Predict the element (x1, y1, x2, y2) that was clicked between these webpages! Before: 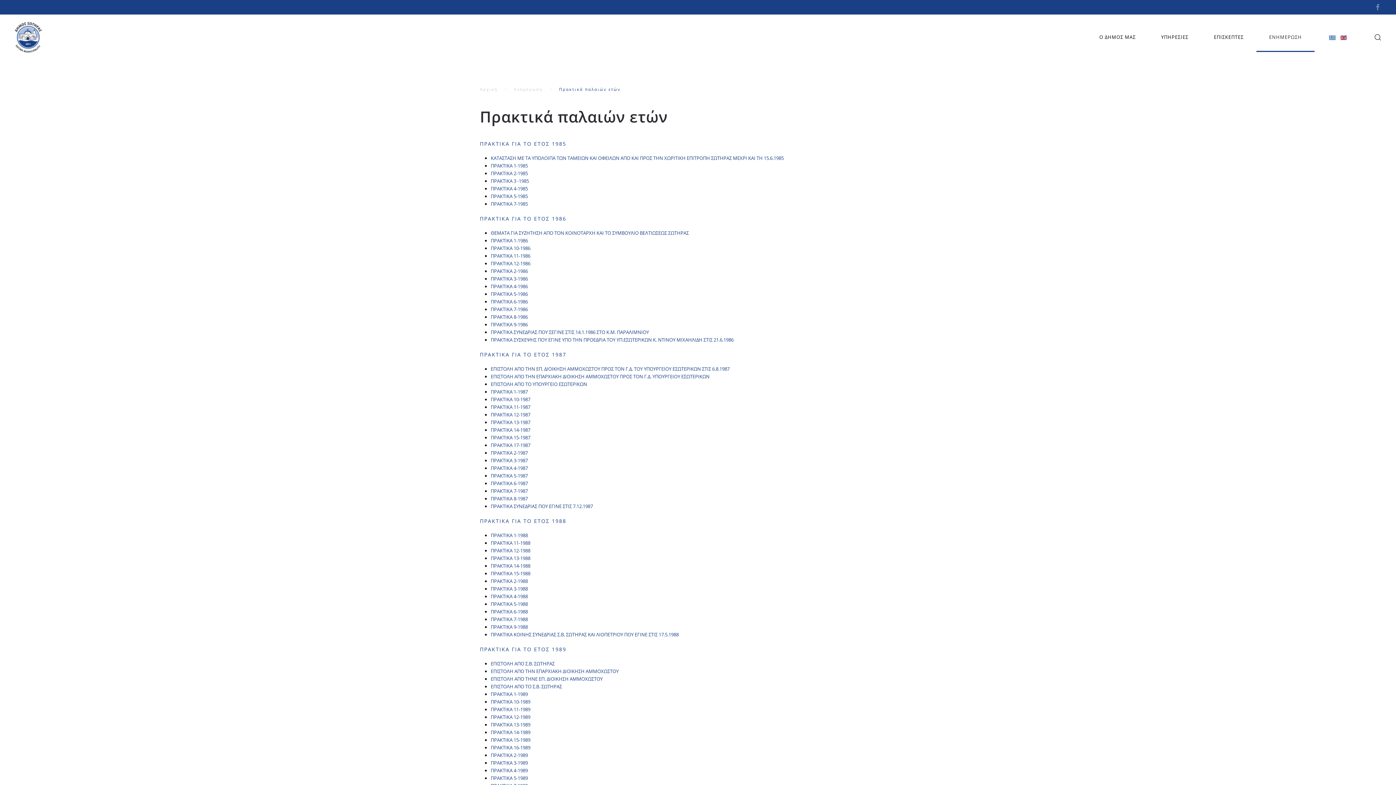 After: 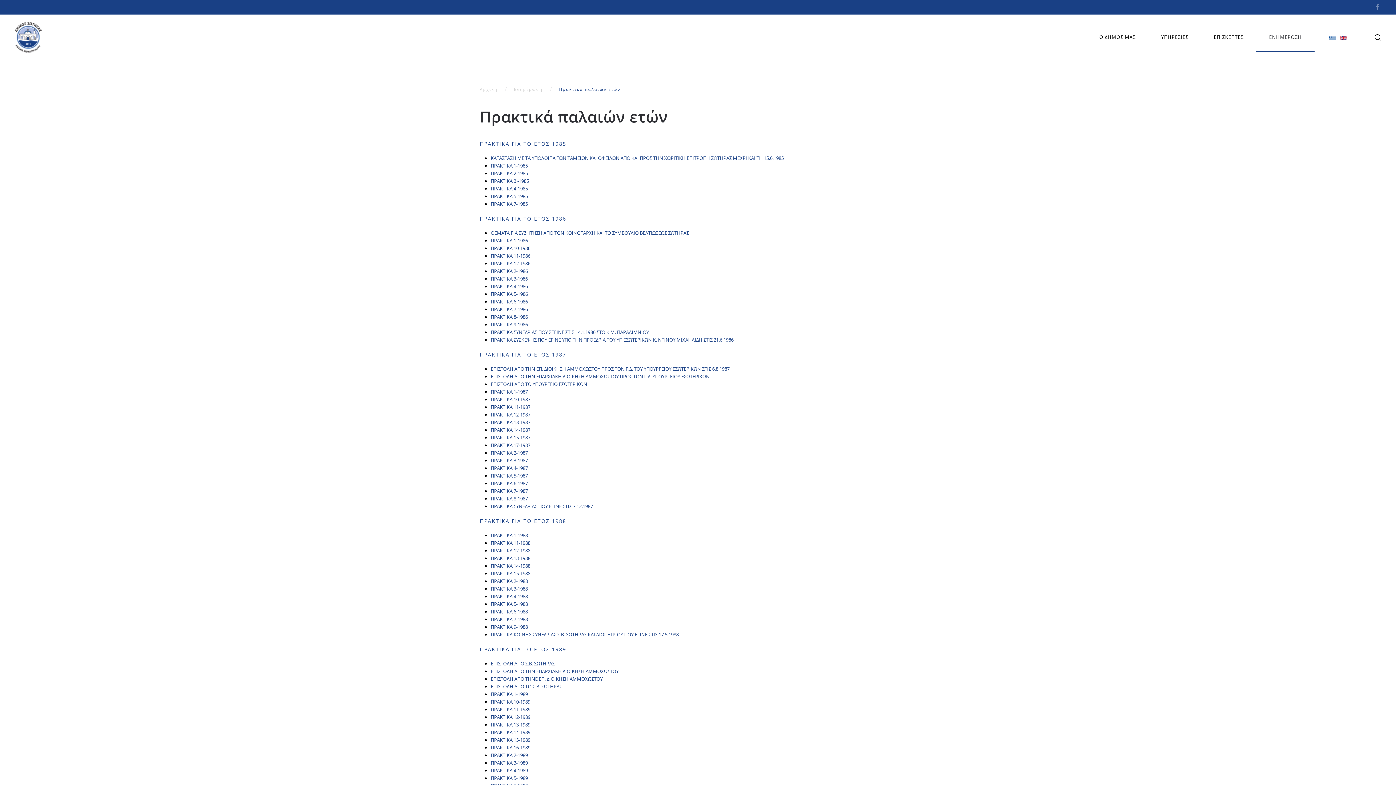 Action: label: ΠΡΑΚΤΙΚΑ 9-1986 bbox: (490, 321, 528, 328)